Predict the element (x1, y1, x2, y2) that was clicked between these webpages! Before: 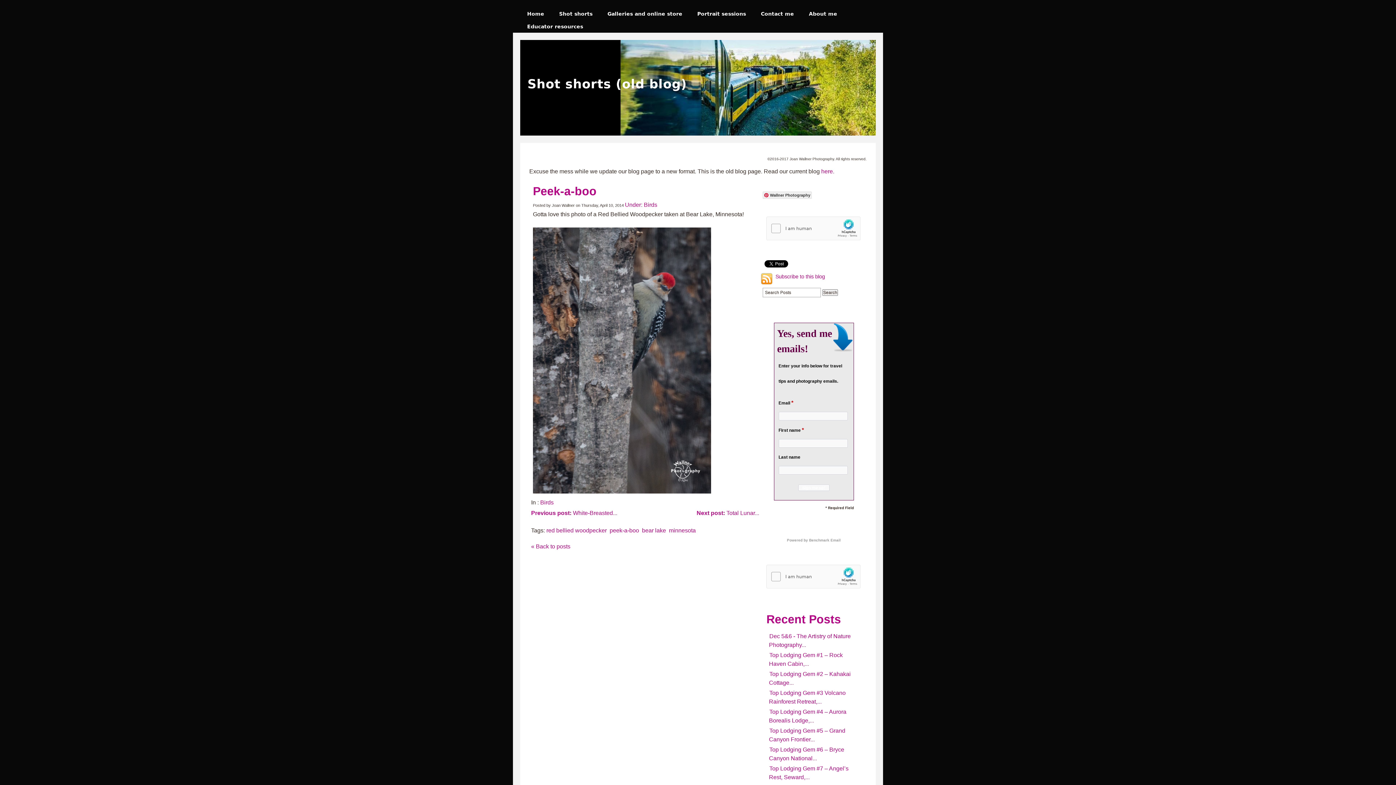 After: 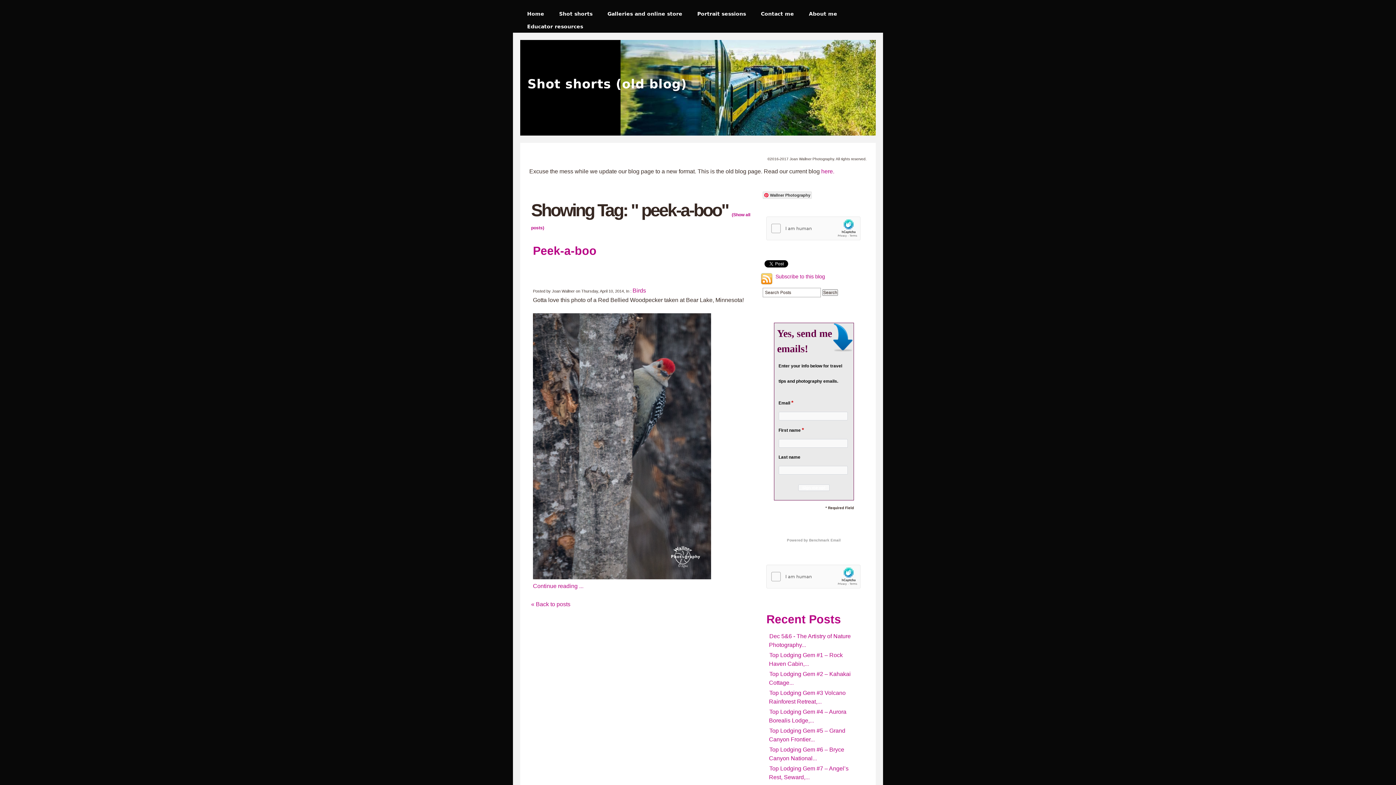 Action: bbox: (609, 527, 639, 533) label: peek-a-boo